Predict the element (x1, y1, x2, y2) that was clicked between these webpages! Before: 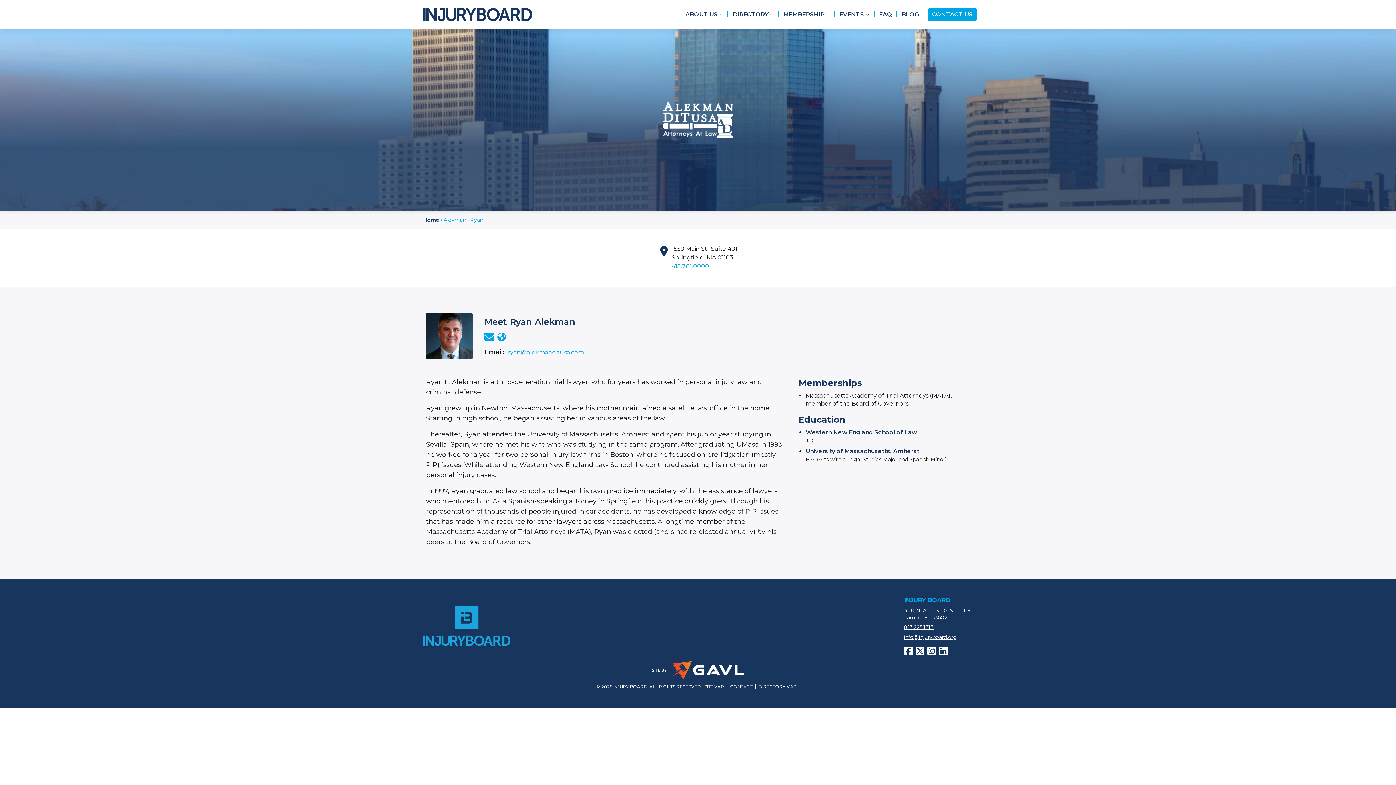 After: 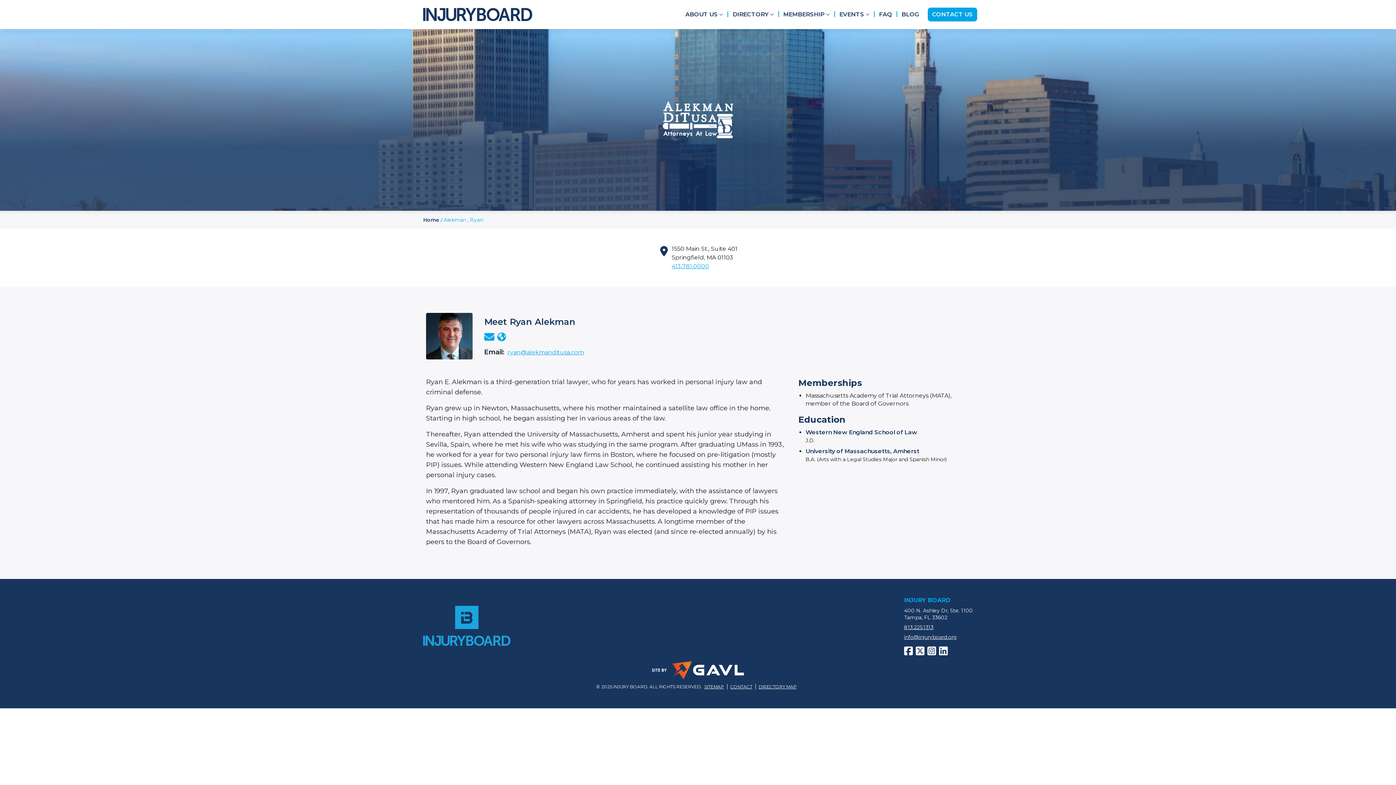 Action: label: 813.225.1313 bbox: (904, 624, 973, 631)